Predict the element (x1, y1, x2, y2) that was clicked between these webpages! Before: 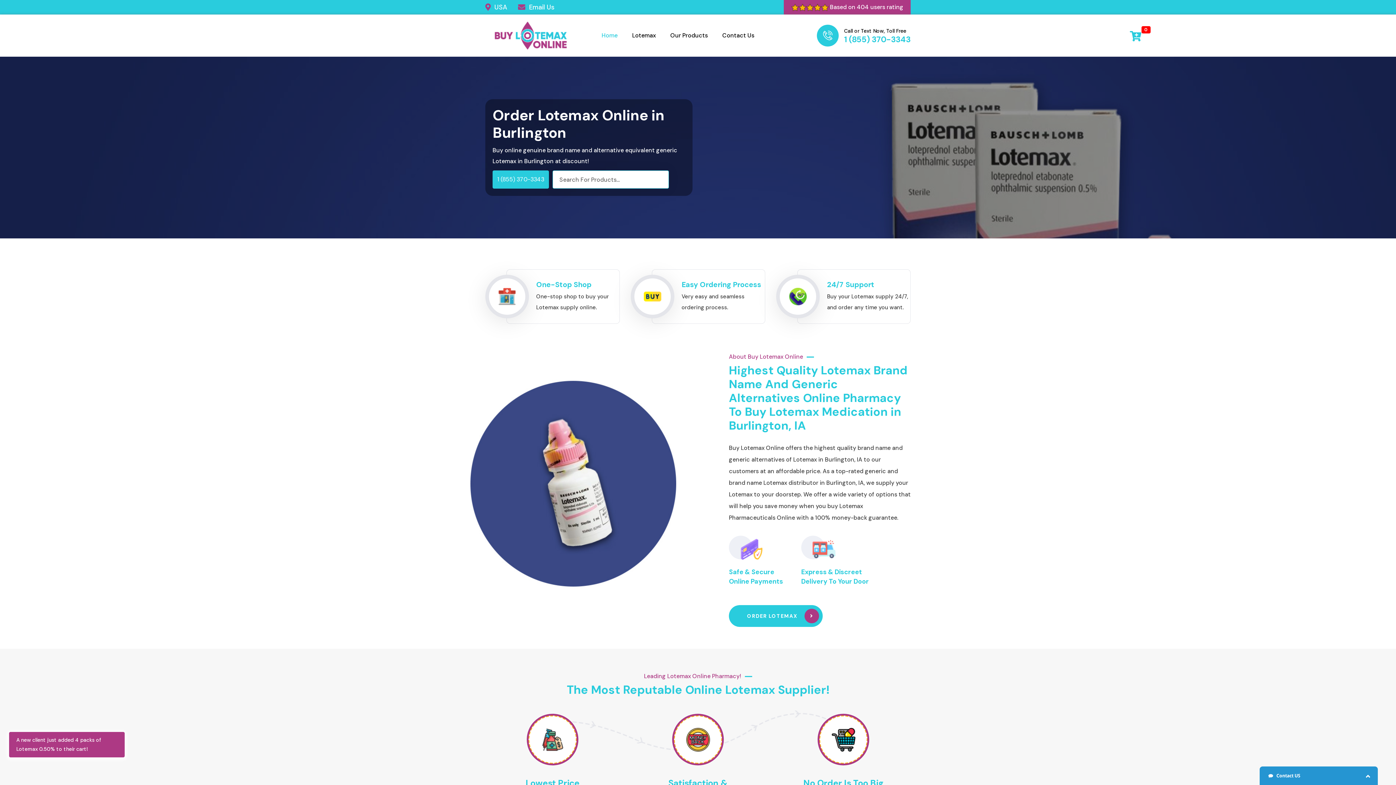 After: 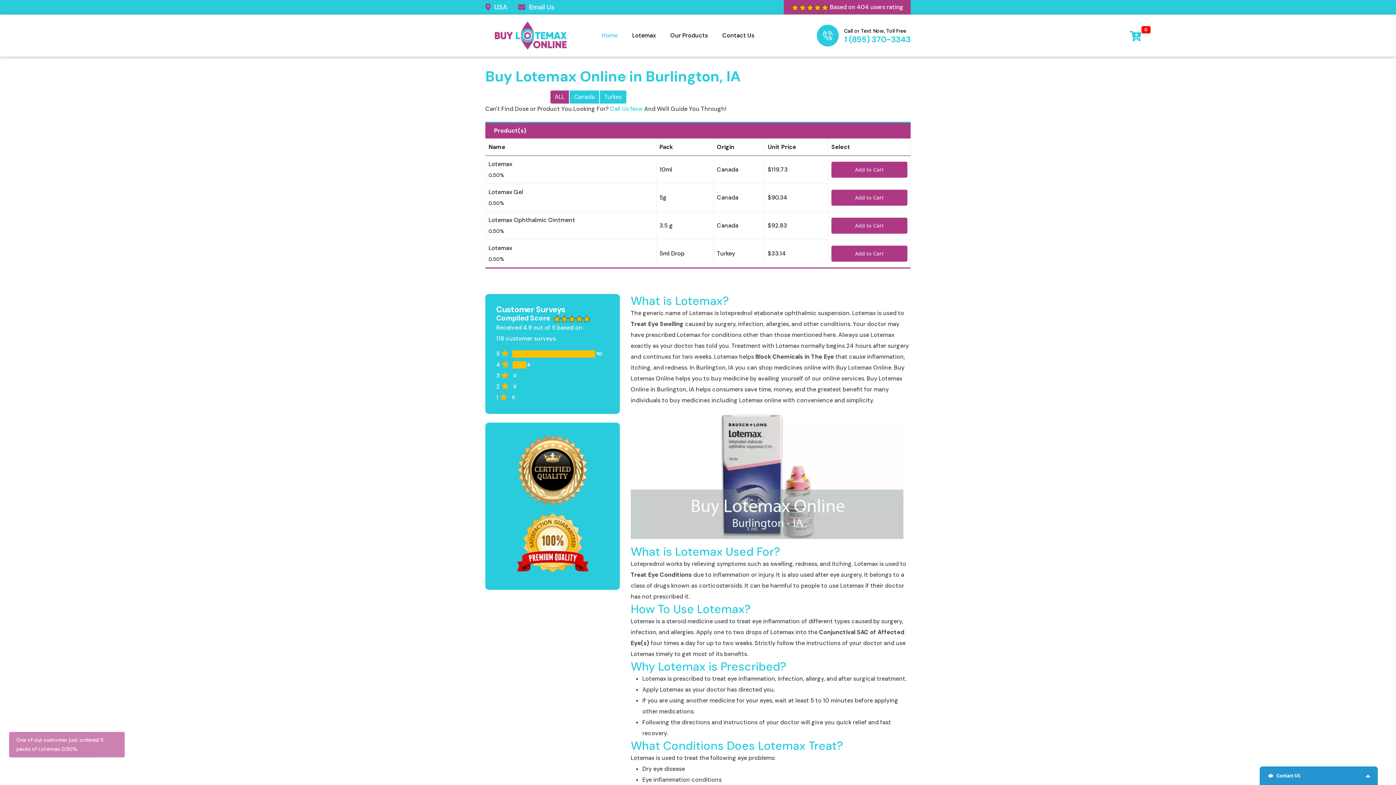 Action: bbox: (632, 30, 656, 41) label: Lotemax